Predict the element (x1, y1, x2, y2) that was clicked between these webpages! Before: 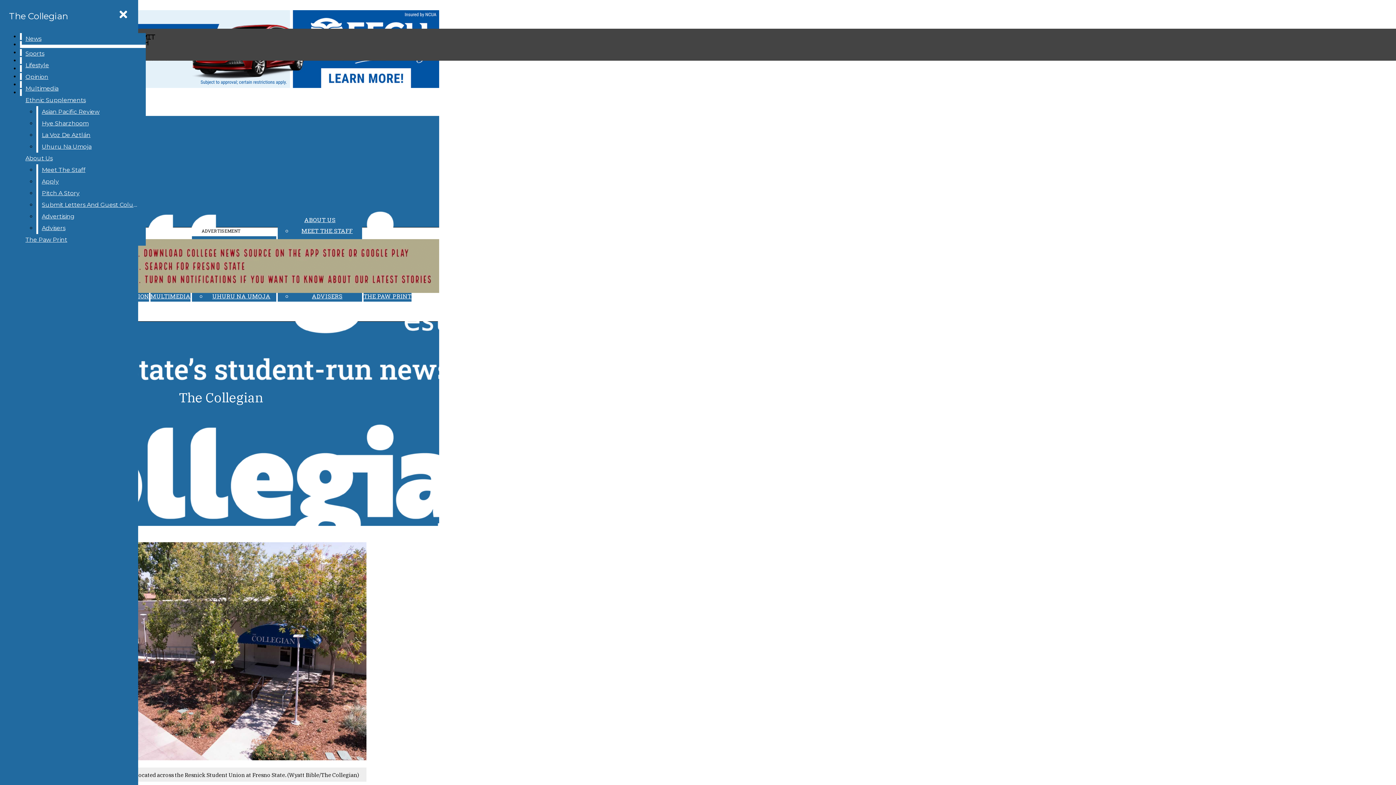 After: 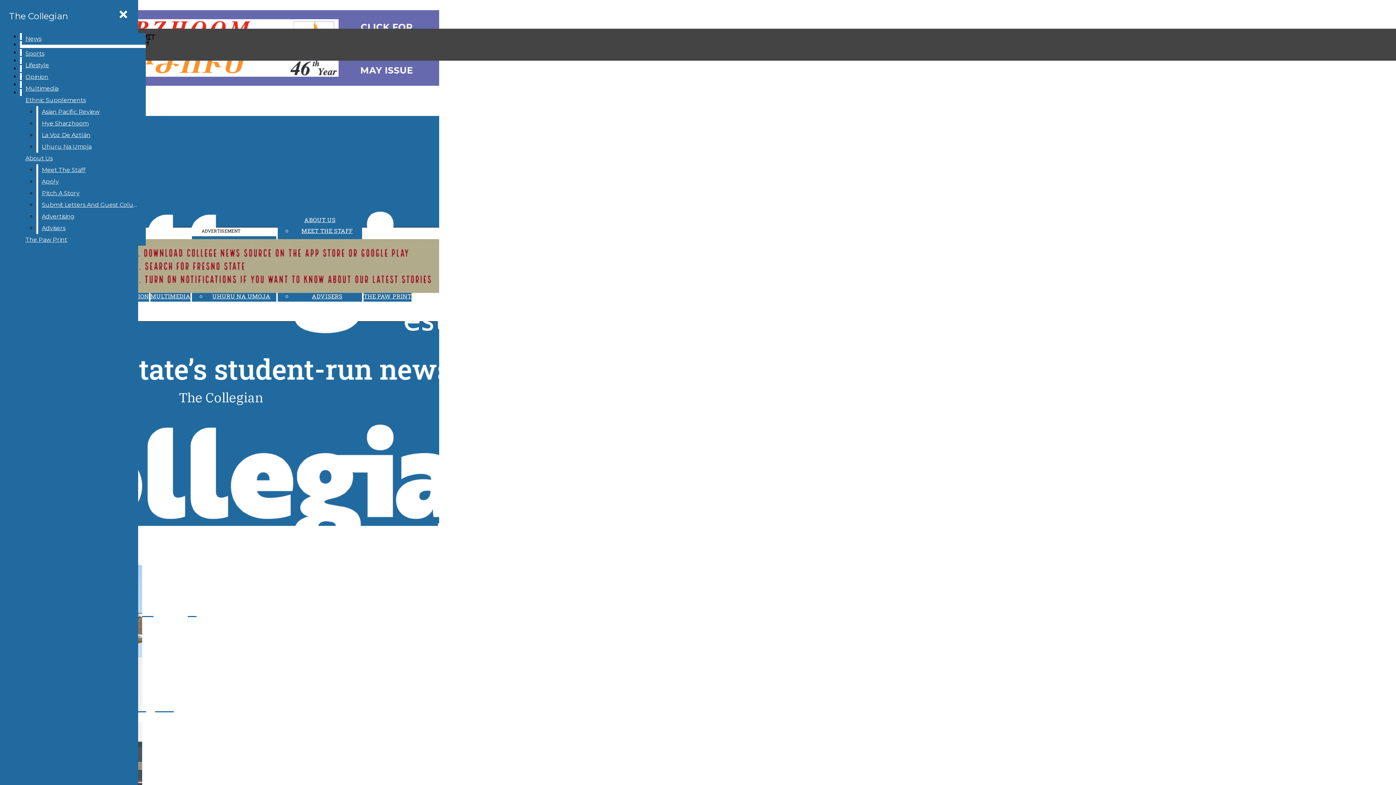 Action: label: News bbox: (21, 33, 145, 44)